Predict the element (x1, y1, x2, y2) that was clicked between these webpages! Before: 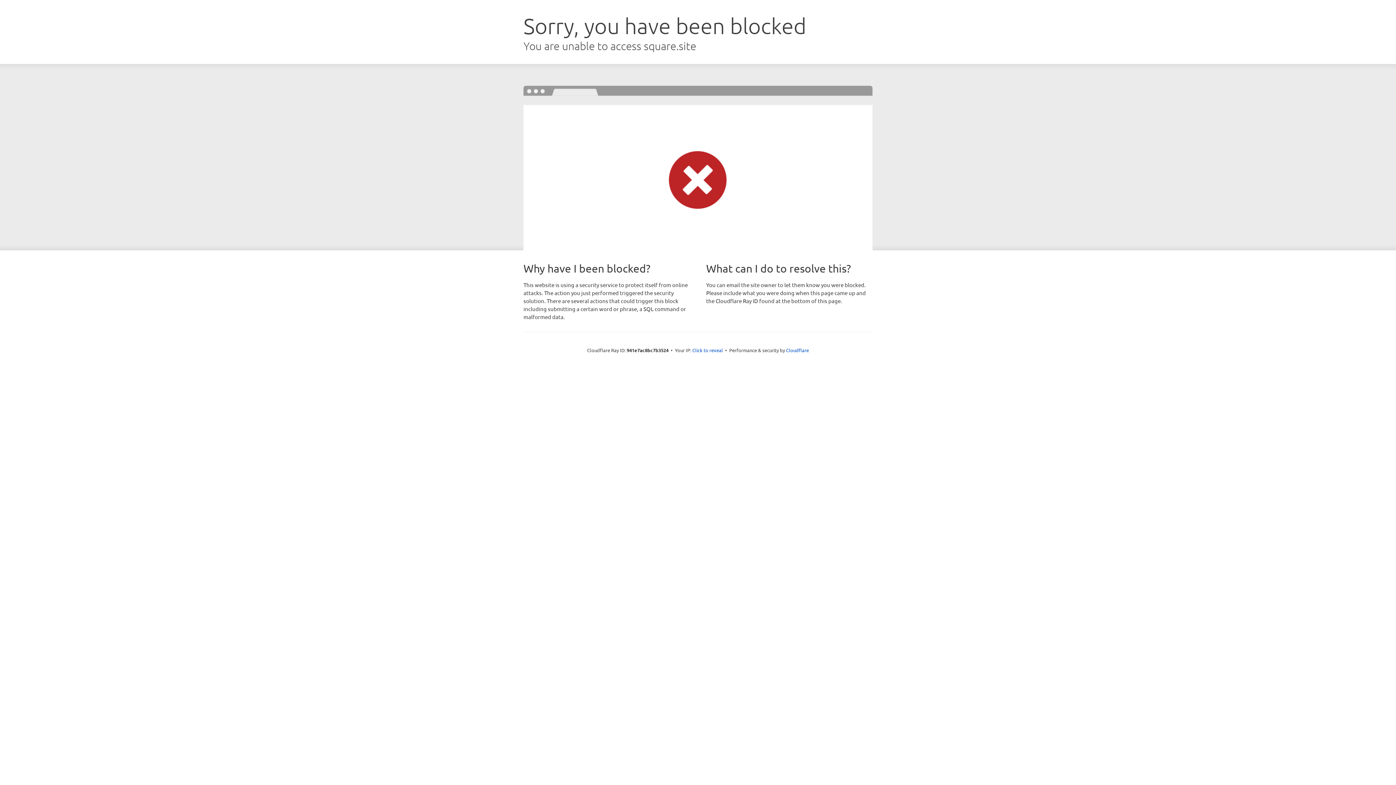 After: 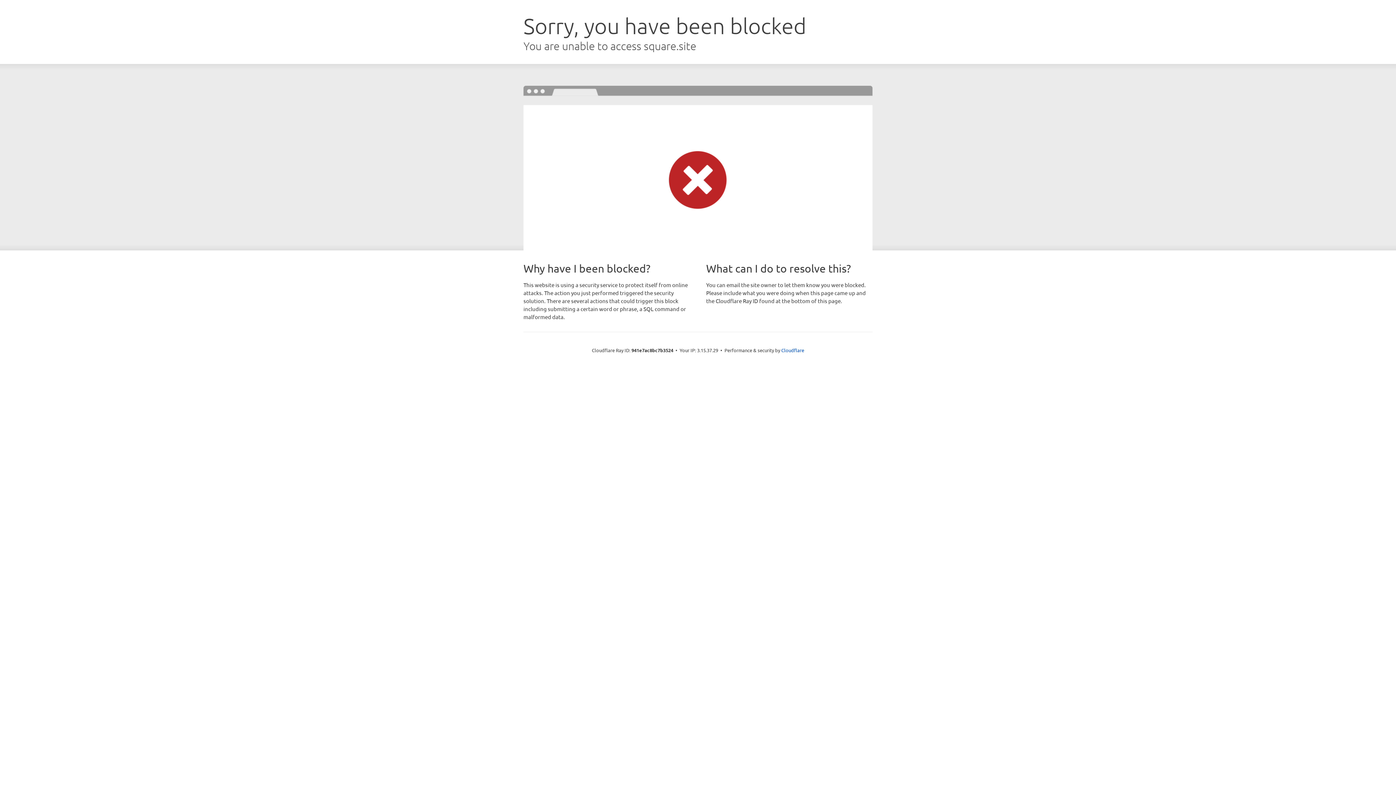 Action: bbox: (692, 346, 723, 353) label: Click to reveal